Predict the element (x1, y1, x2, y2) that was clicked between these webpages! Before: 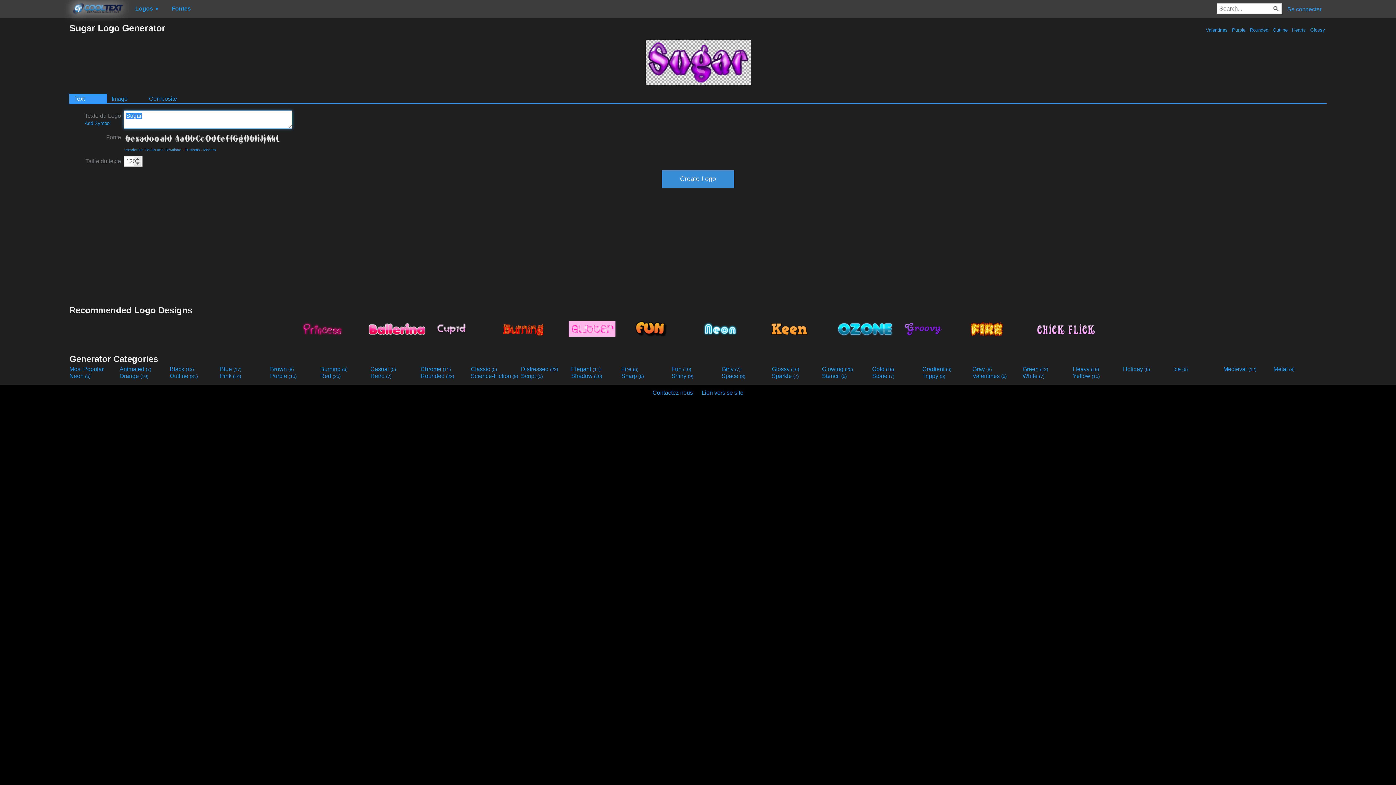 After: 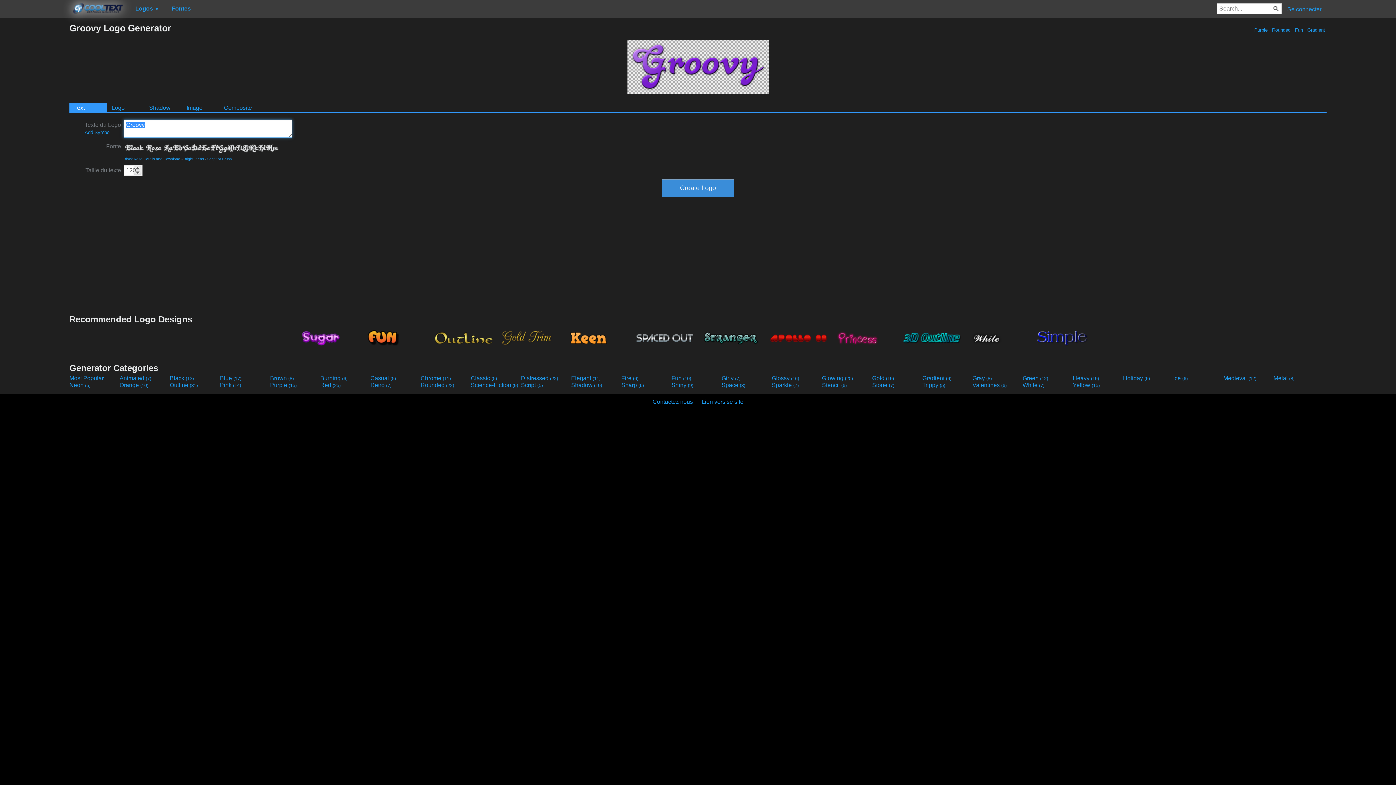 Action: bbox: (899, 316, 965, 340)